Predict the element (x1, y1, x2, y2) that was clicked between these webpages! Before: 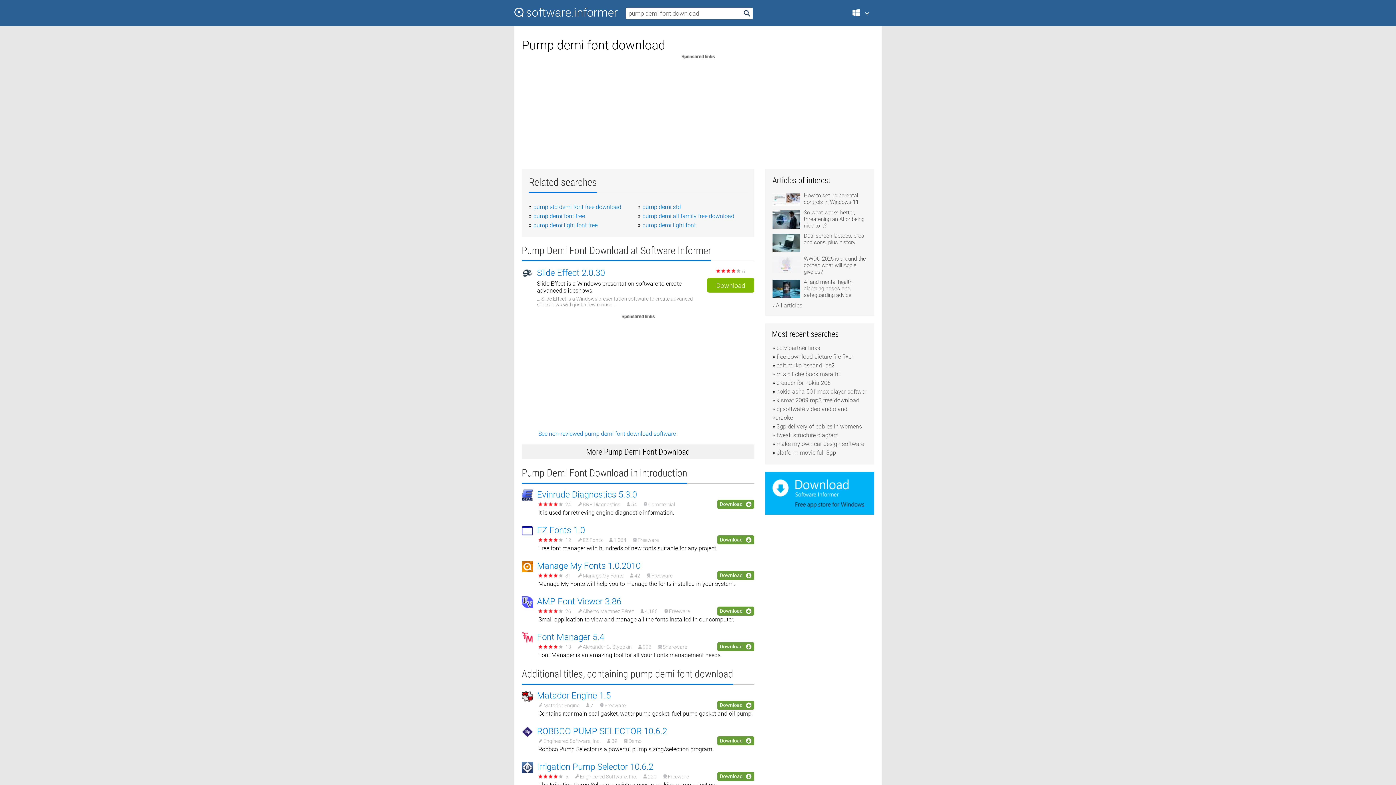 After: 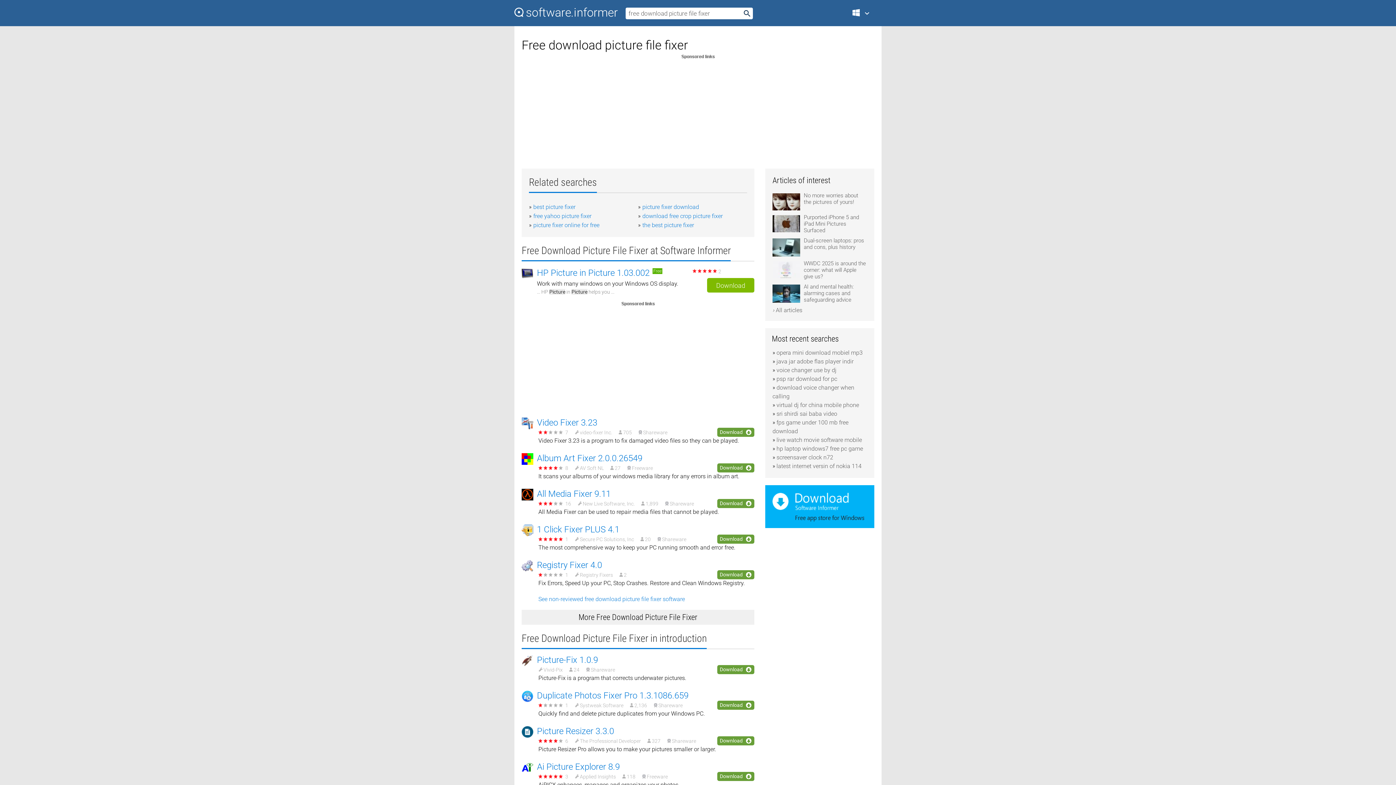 Action: label: free download picture file fixer bbox: (776, 353, 853, 360)